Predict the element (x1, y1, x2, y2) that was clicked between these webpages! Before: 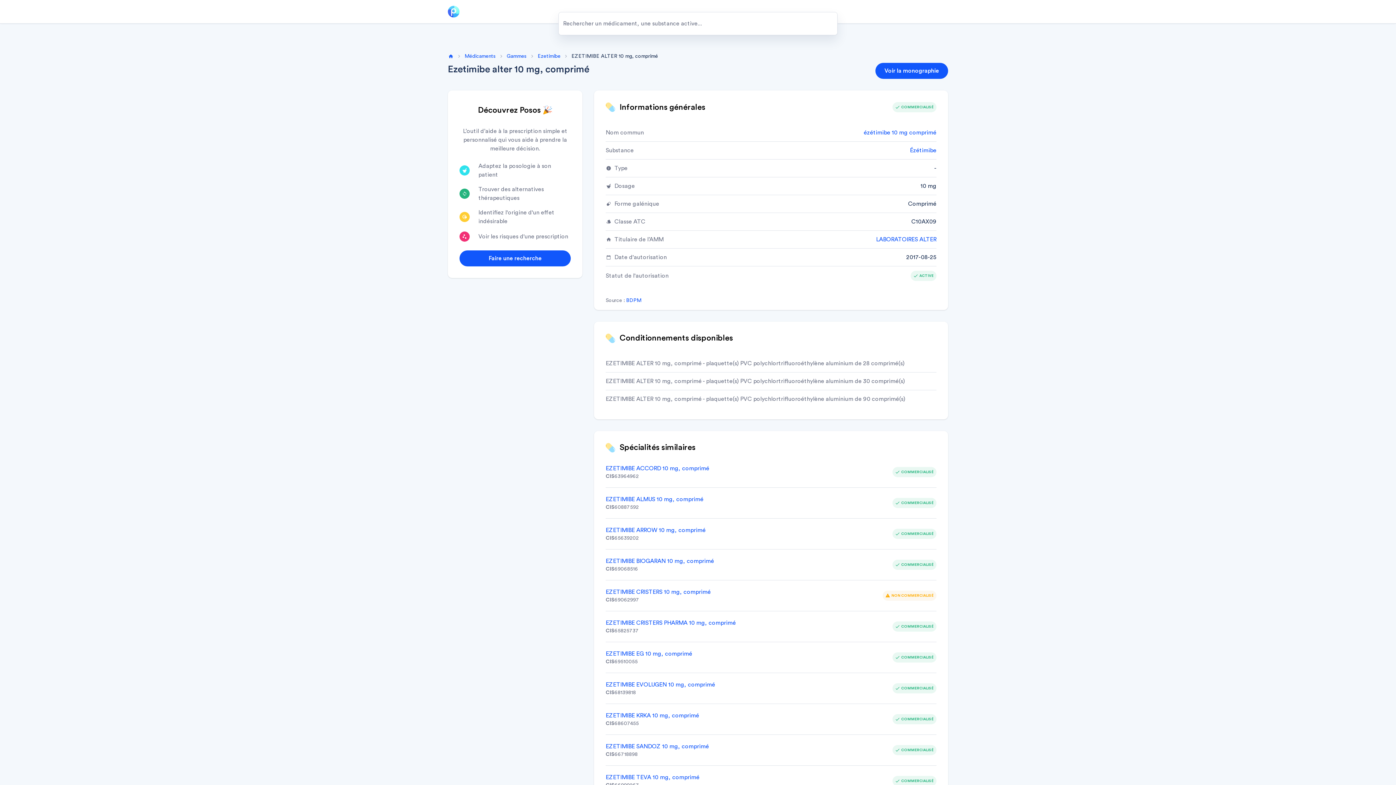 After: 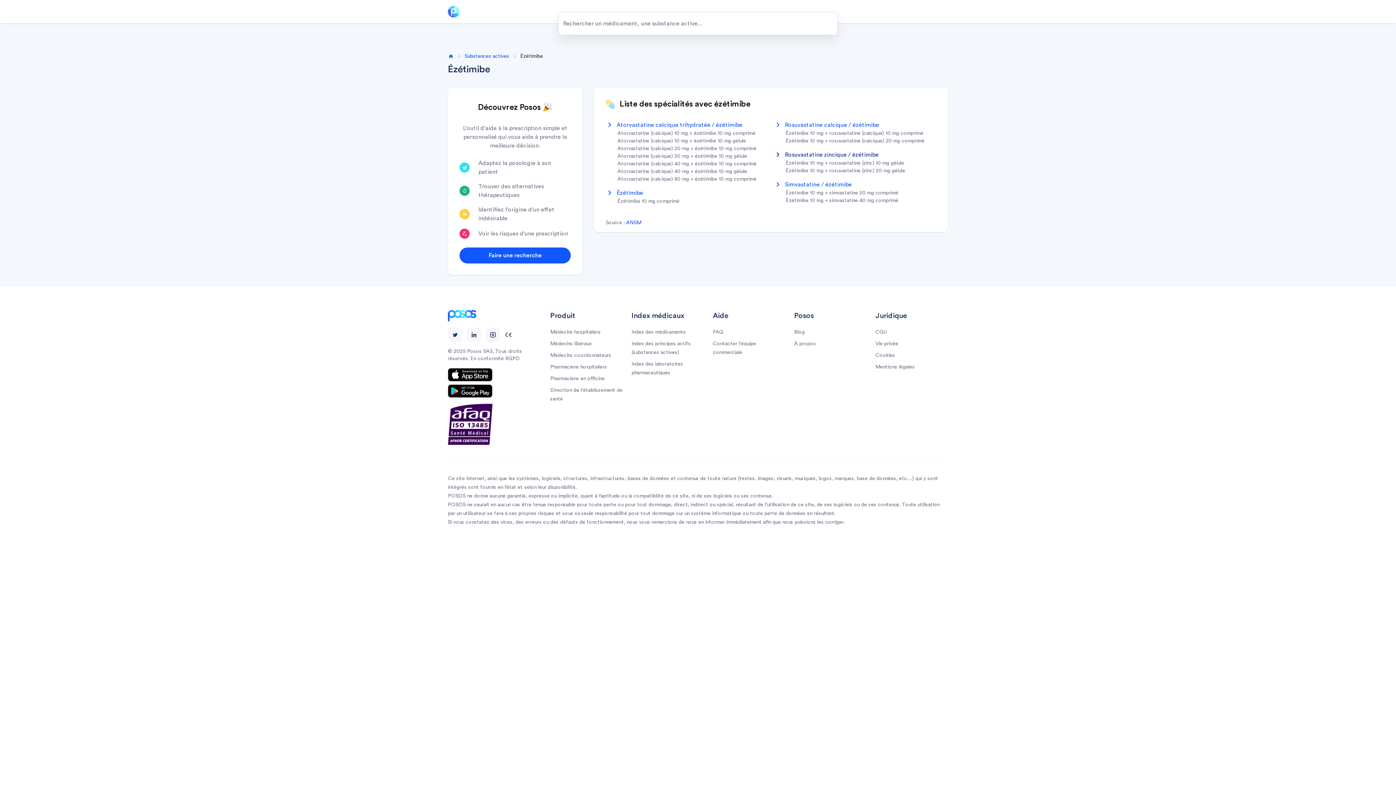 Action: bbox: (910, 146, 936, 154) label: Ézétimibe